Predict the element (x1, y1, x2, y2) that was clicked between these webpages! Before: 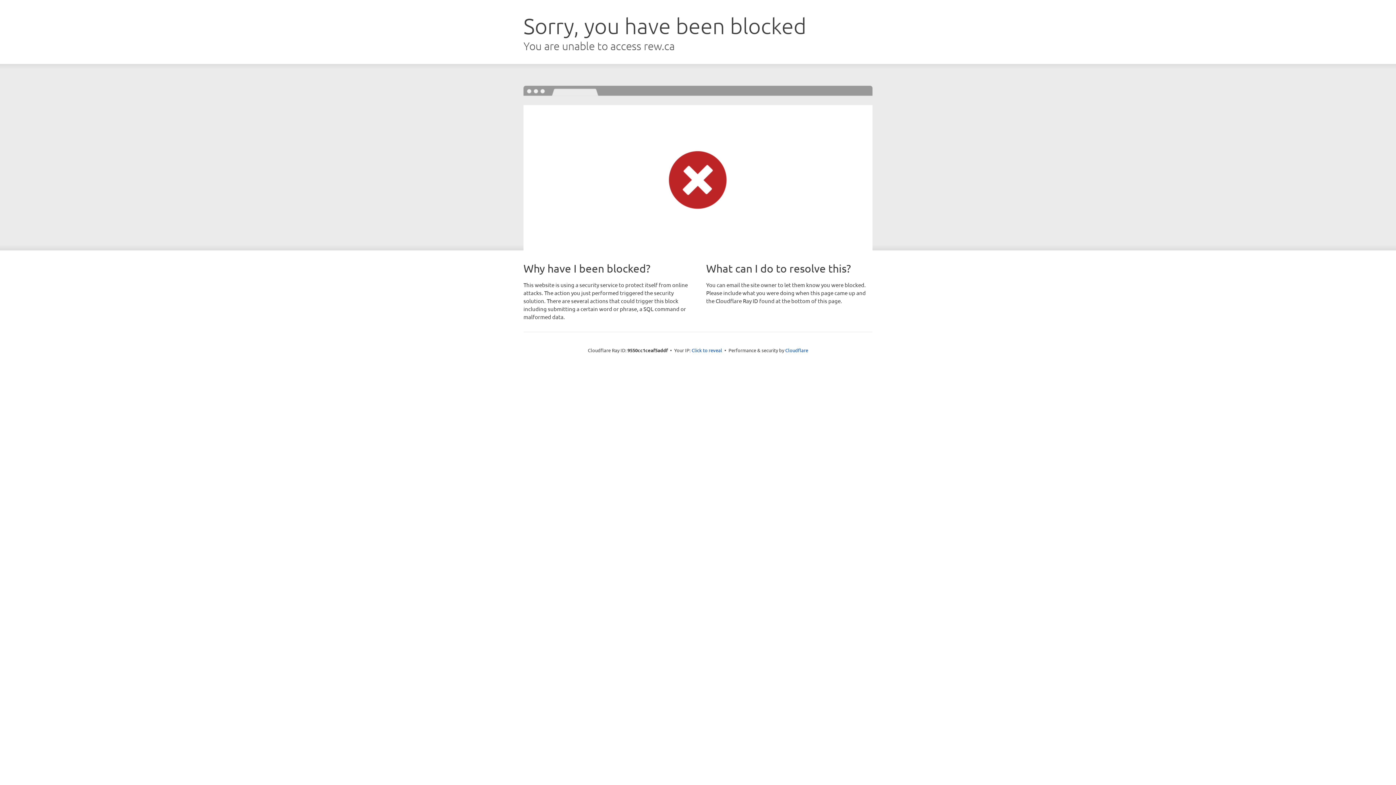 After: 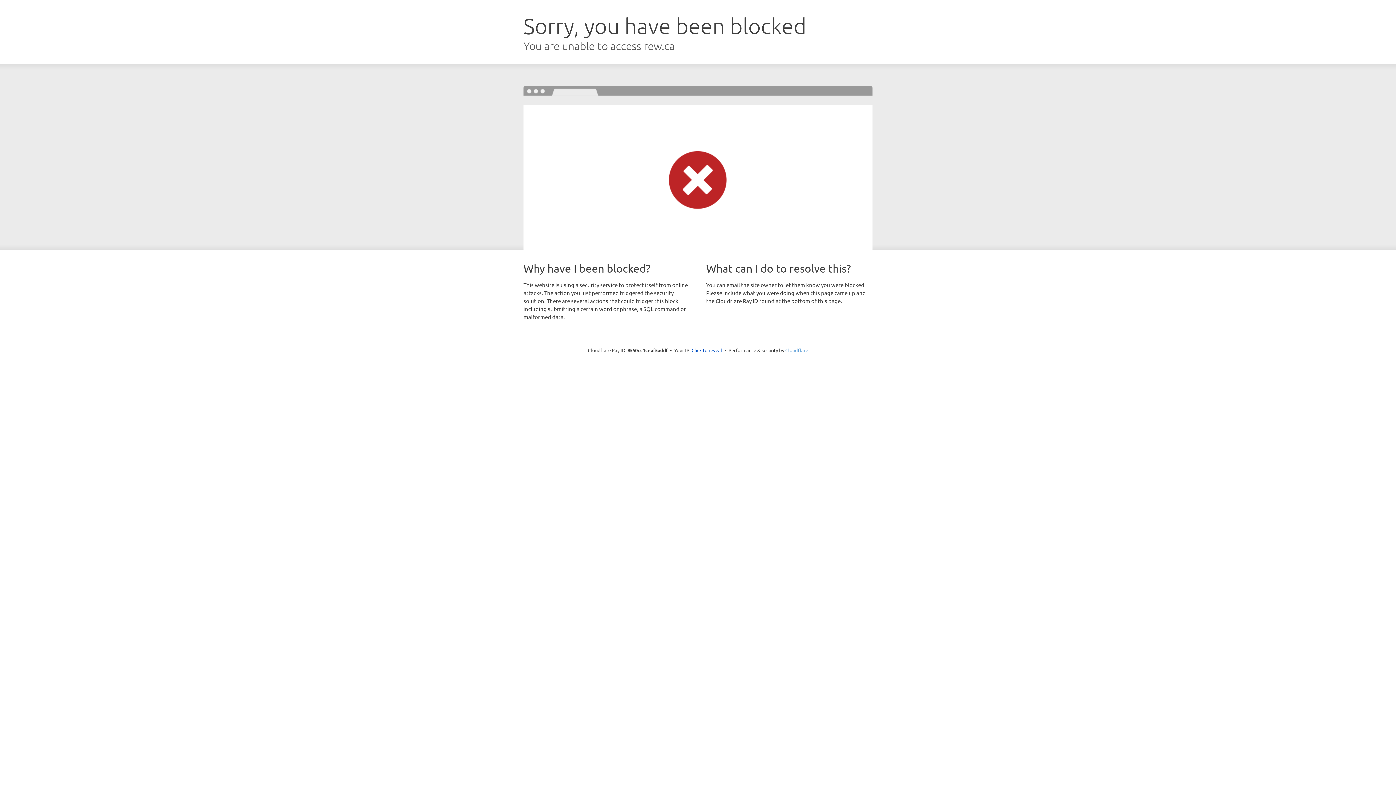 Action: label: Cloudflare bbox: (785, 347, 808, 353)